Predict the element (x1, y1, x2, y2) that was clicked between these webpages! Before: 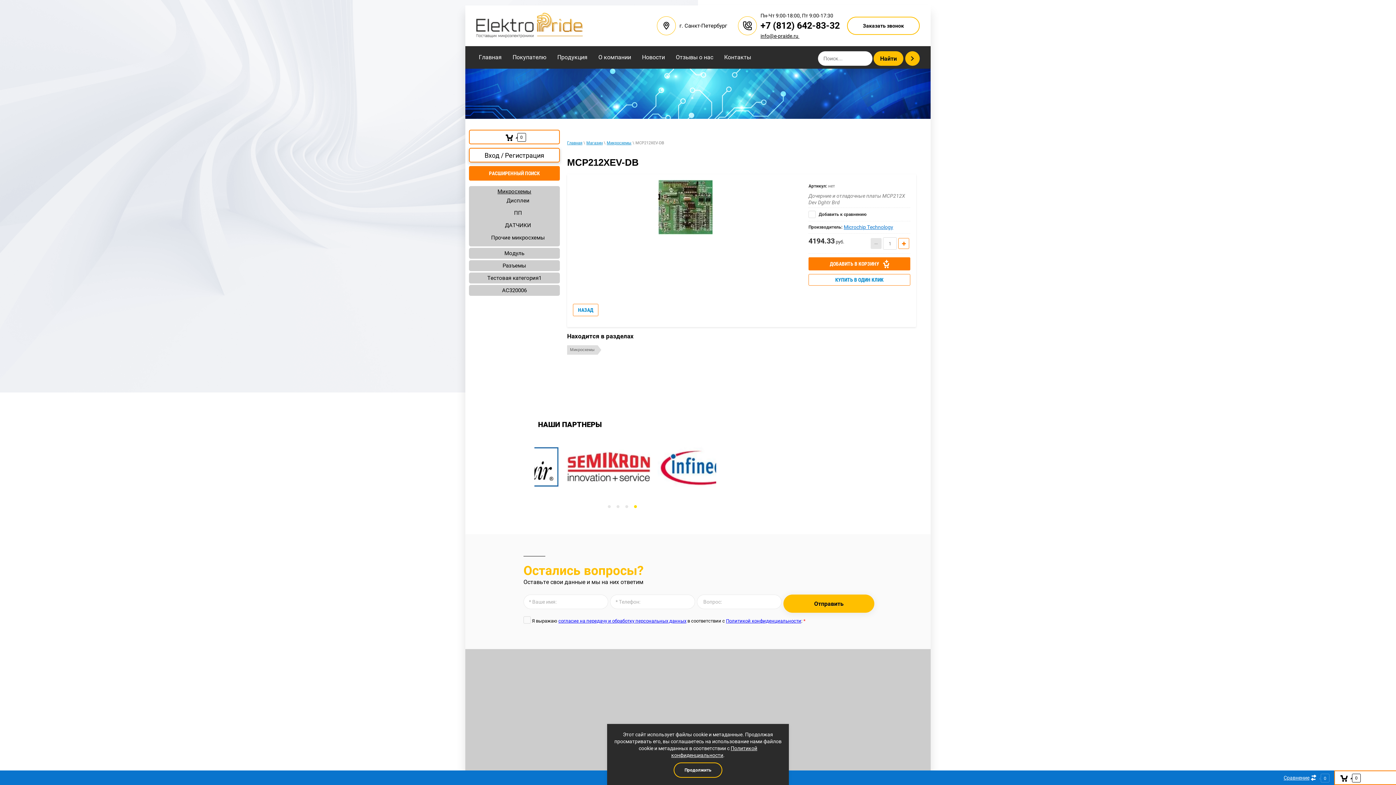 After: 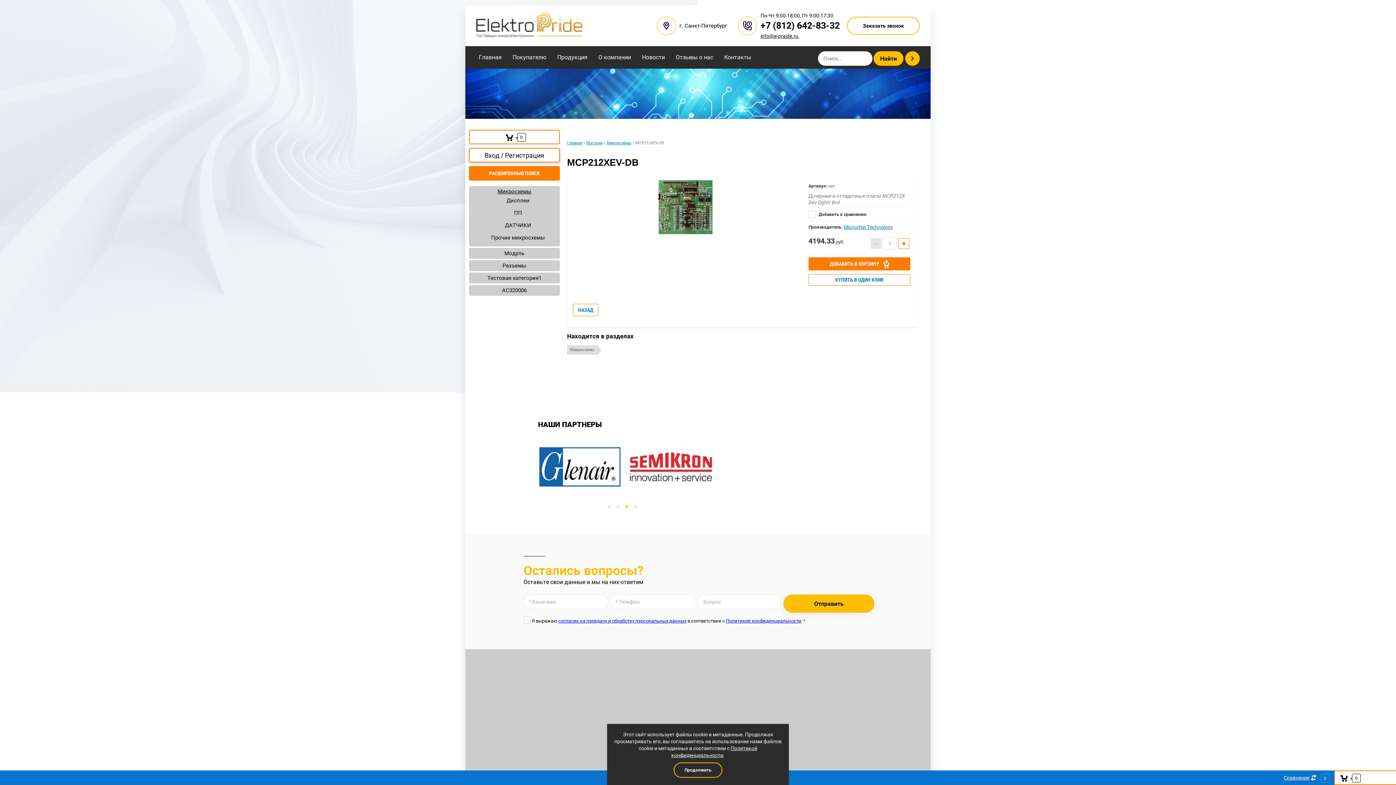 Action: bbox: (760, 20, 840, 31) label: +7 (812) 642-83-32